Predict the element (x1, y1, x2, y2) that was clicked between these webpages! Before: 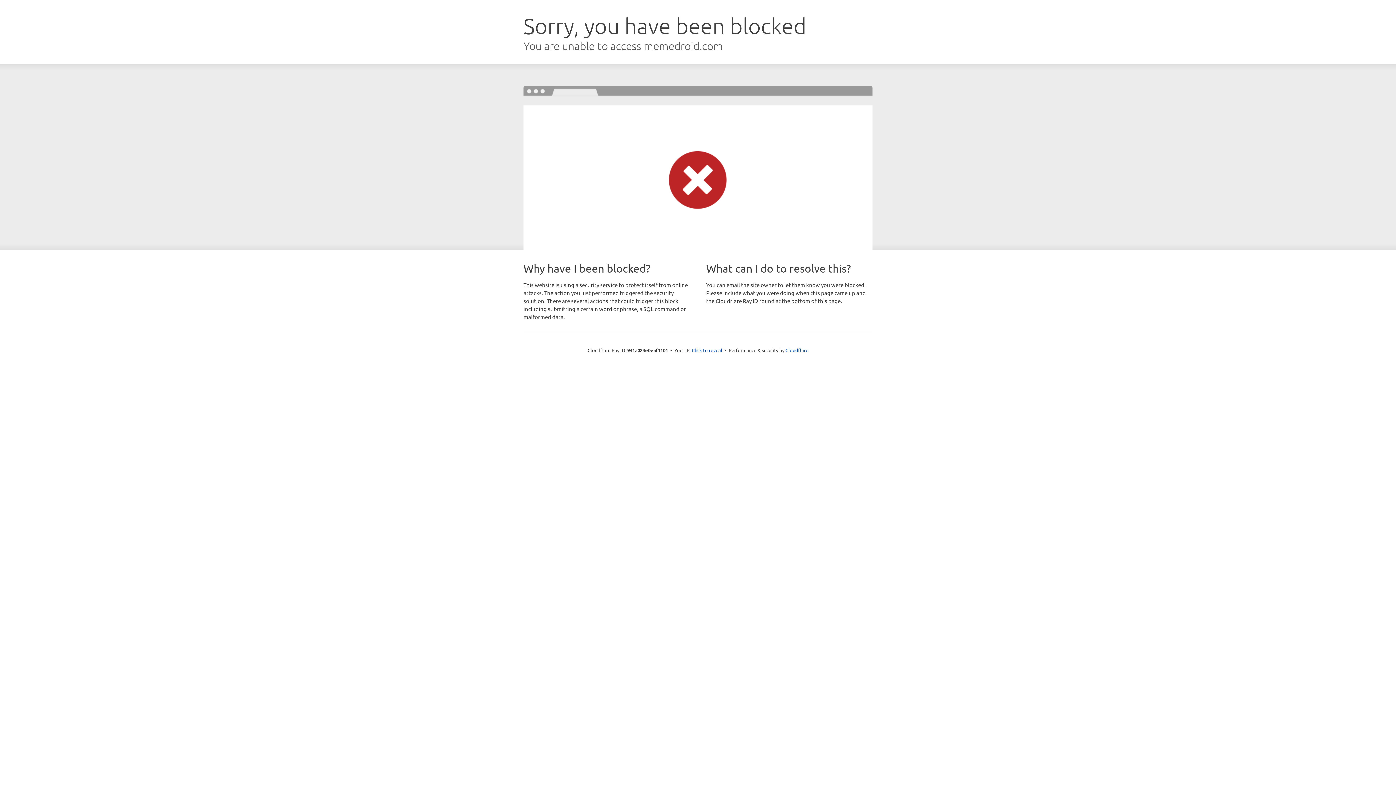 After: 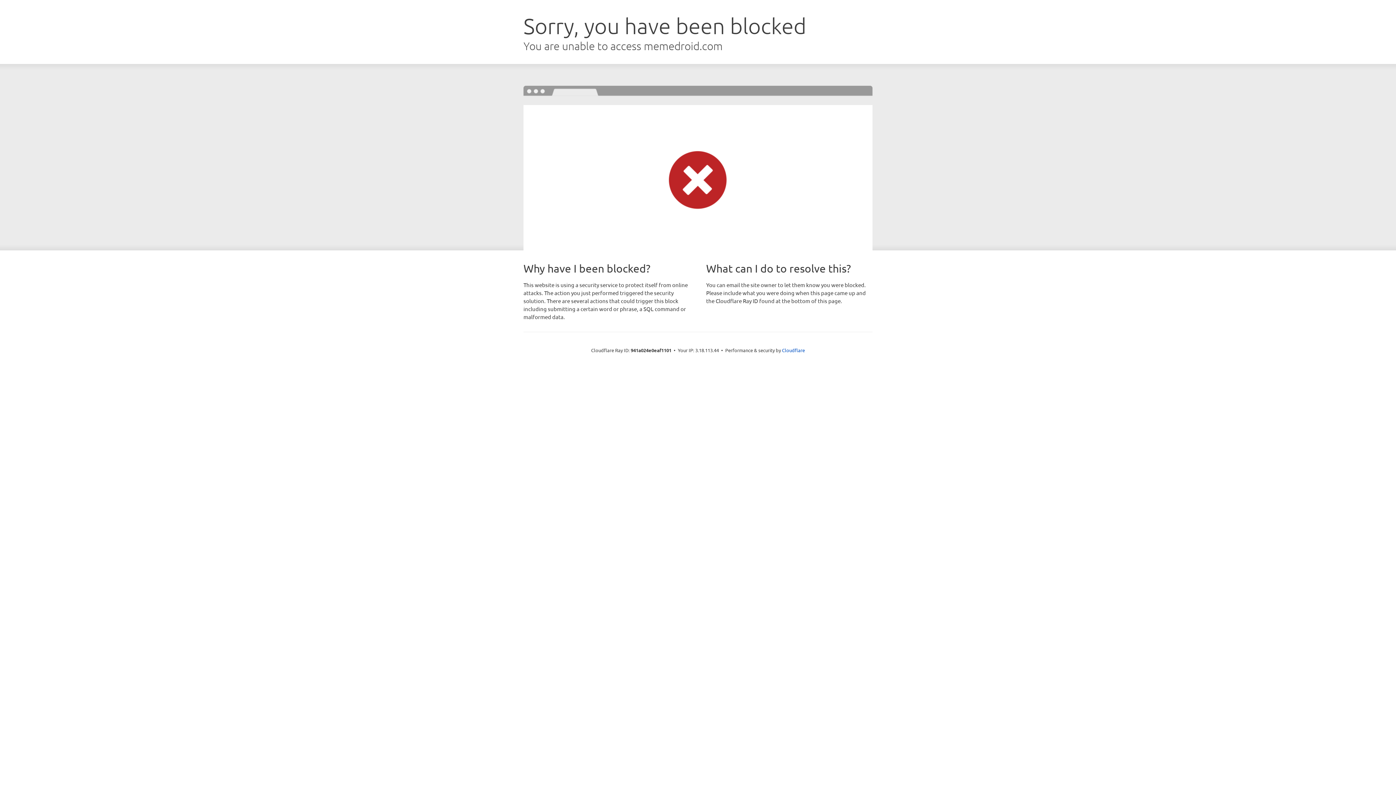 Action: label: Click to reveal bbox: (692, 346, 722, 353)